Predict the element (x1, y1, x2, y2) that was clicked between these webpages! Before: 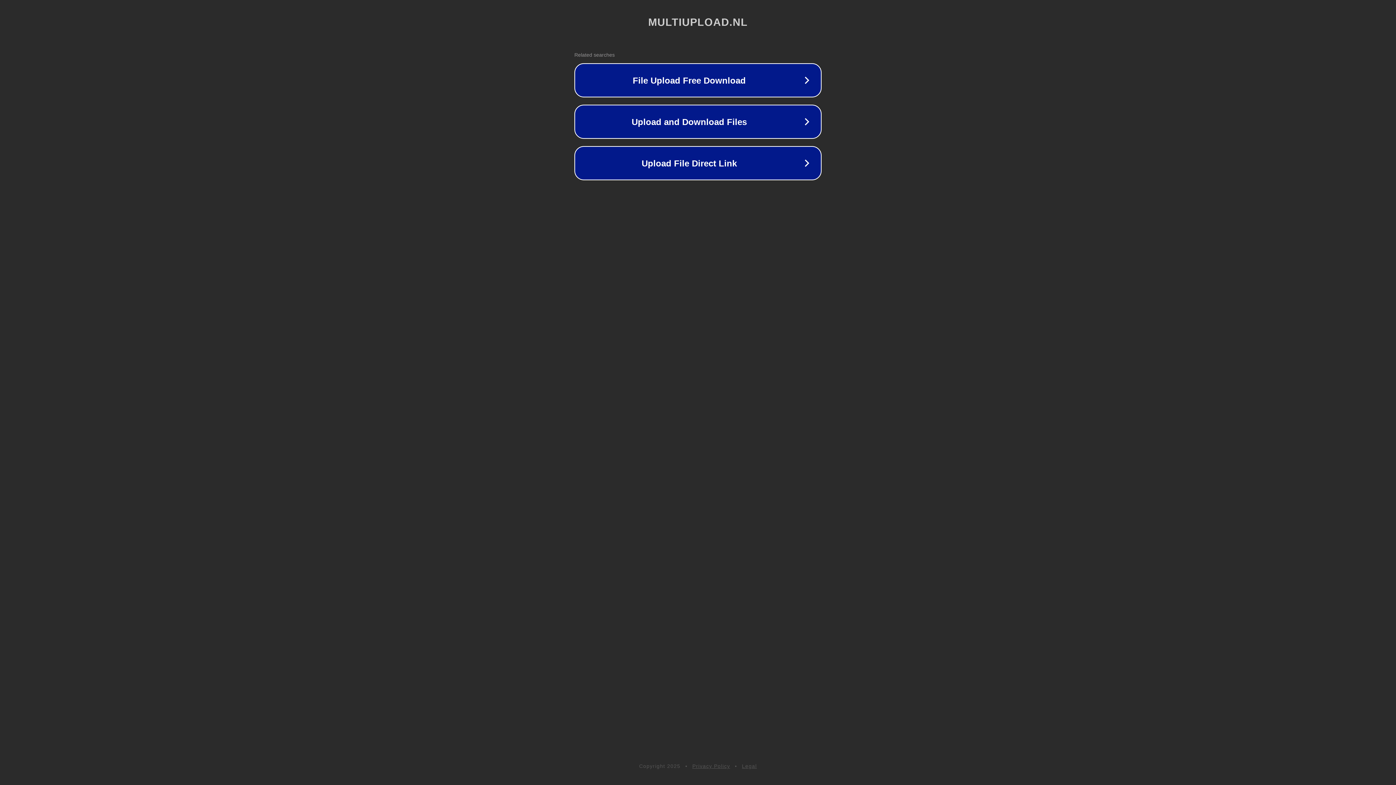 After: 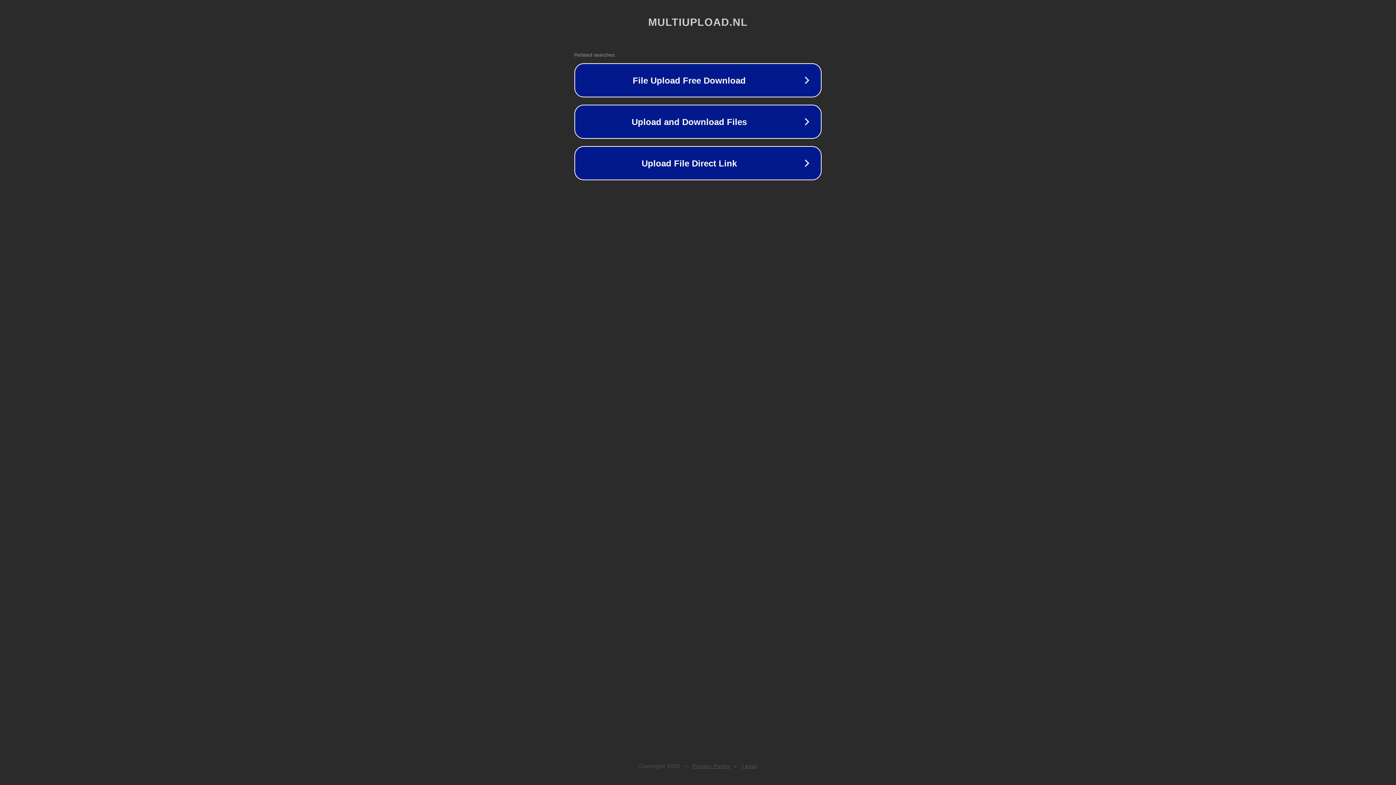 Action: bbox: (692, 763, 730, 769) label: Privacy Policy